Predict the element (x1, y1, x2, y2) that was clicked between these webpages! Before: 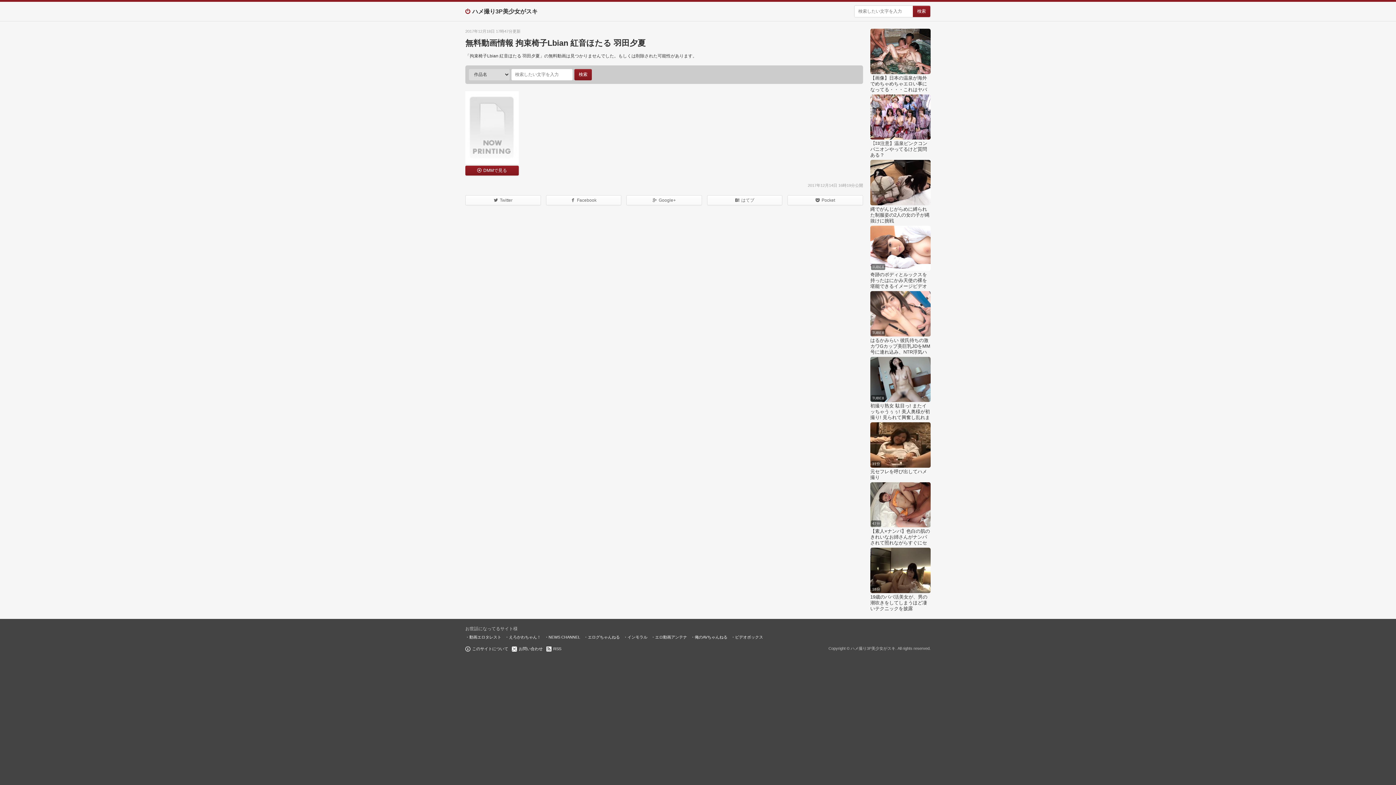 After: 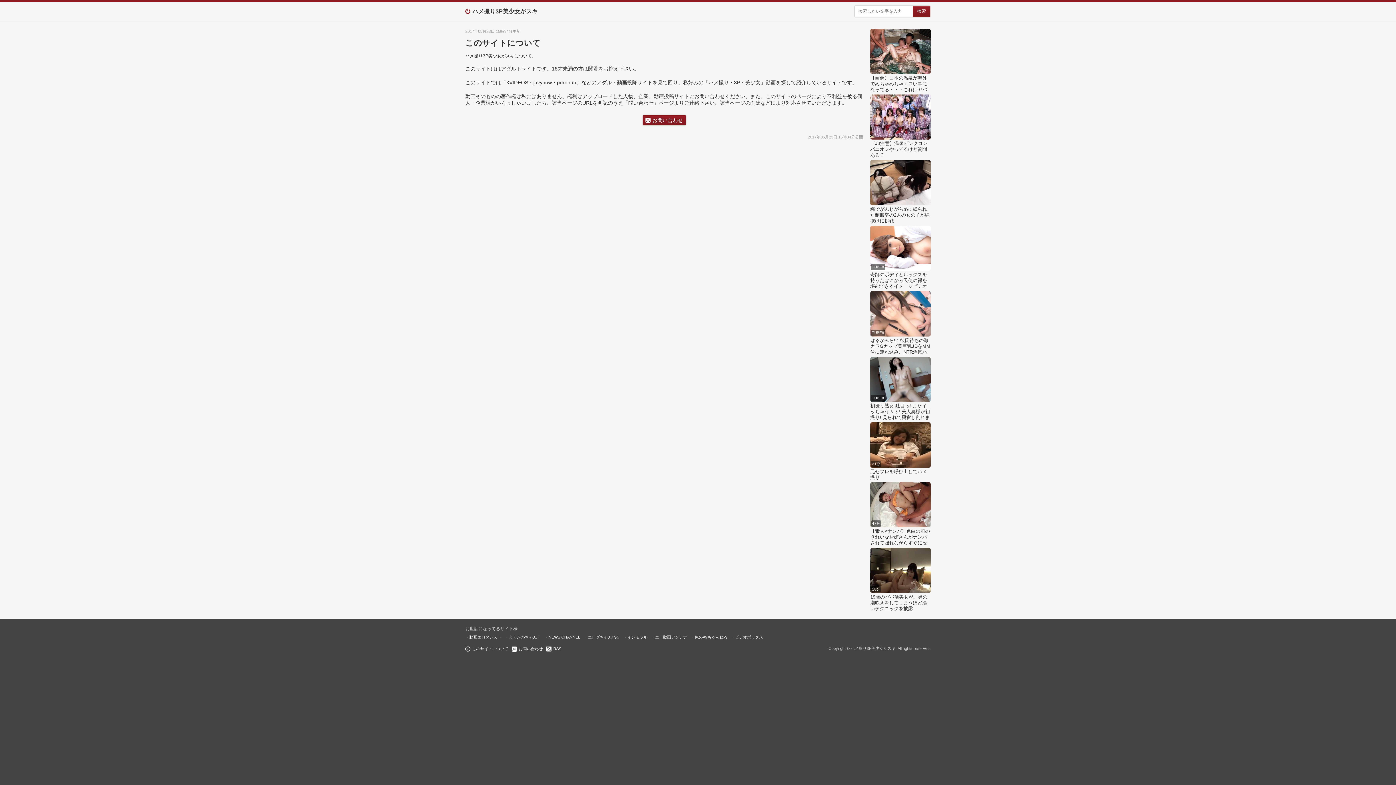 Action: bbox: (465, 646, 508, 651) label: このサイトについて